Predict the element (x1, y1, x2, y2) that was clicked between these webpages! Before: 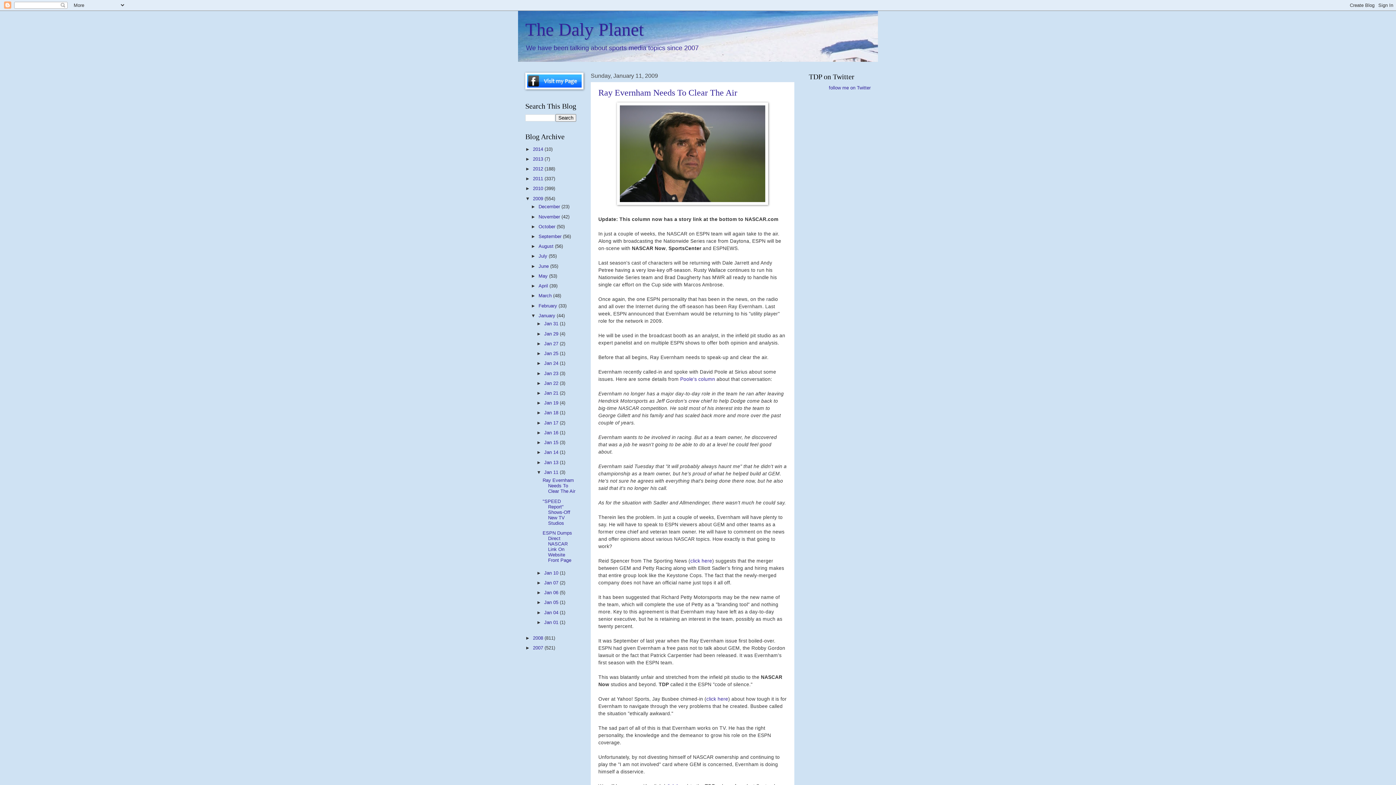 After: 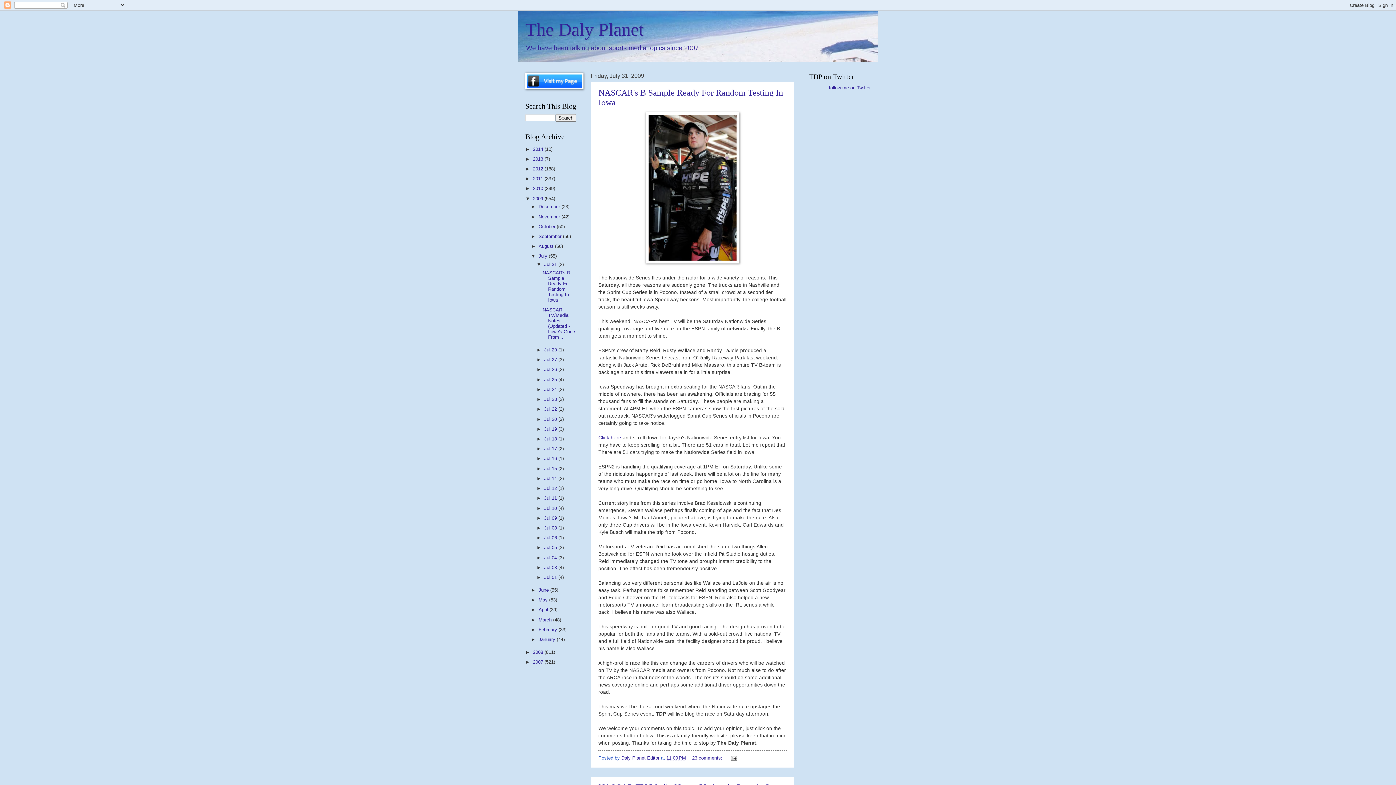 Action: bbox: (538, 253, 548, 259) label: July 